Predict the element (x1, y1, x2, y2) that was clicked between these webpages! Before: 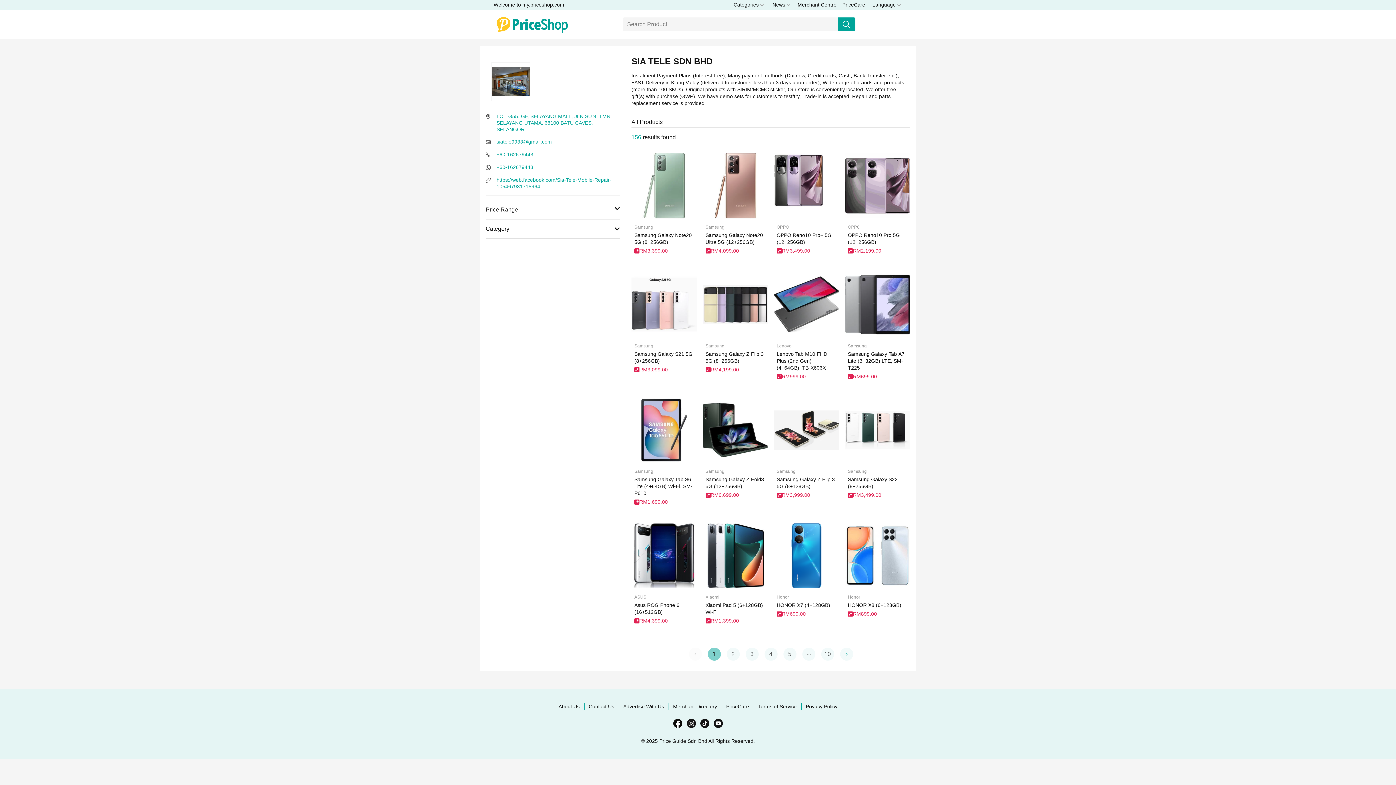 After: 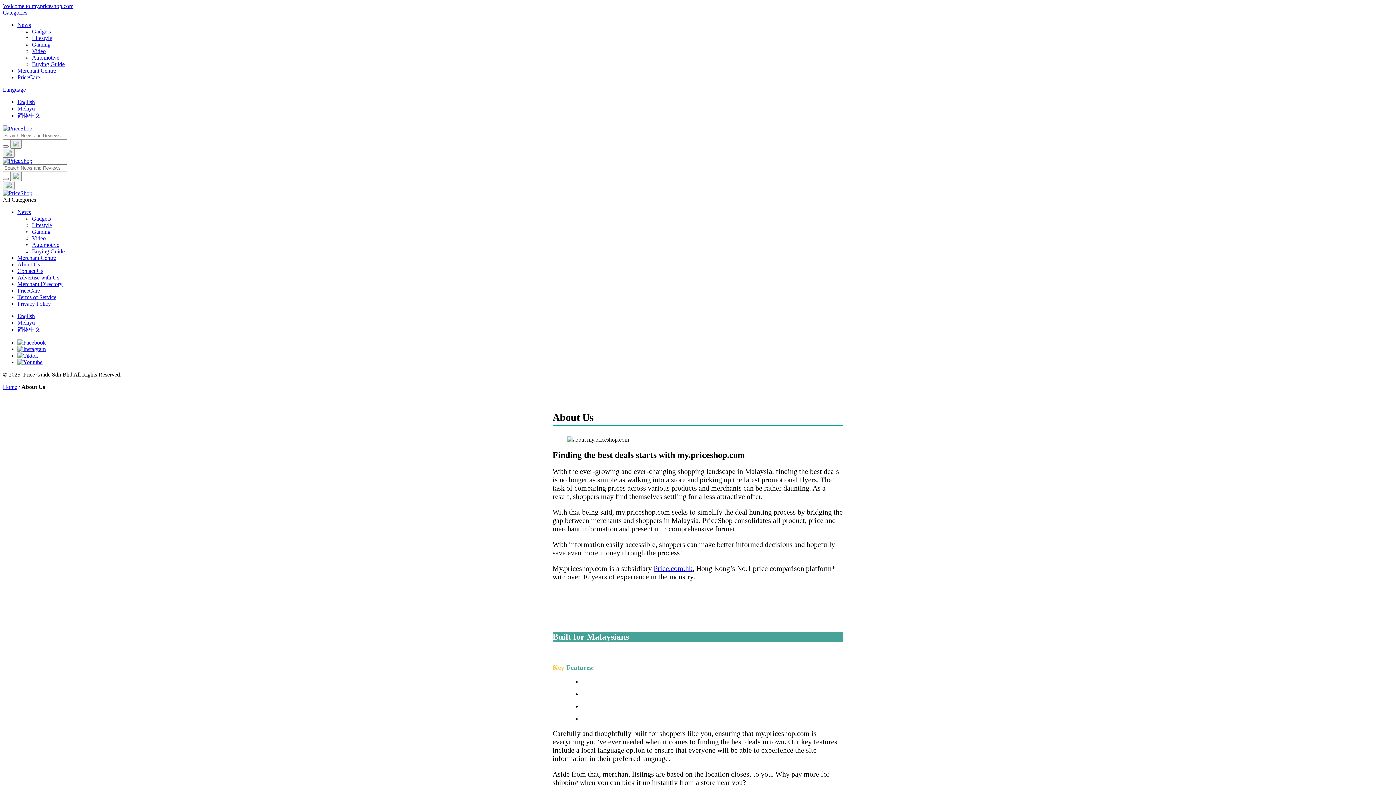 Action: label: About Us bbox: (554, 703, 584, 710)